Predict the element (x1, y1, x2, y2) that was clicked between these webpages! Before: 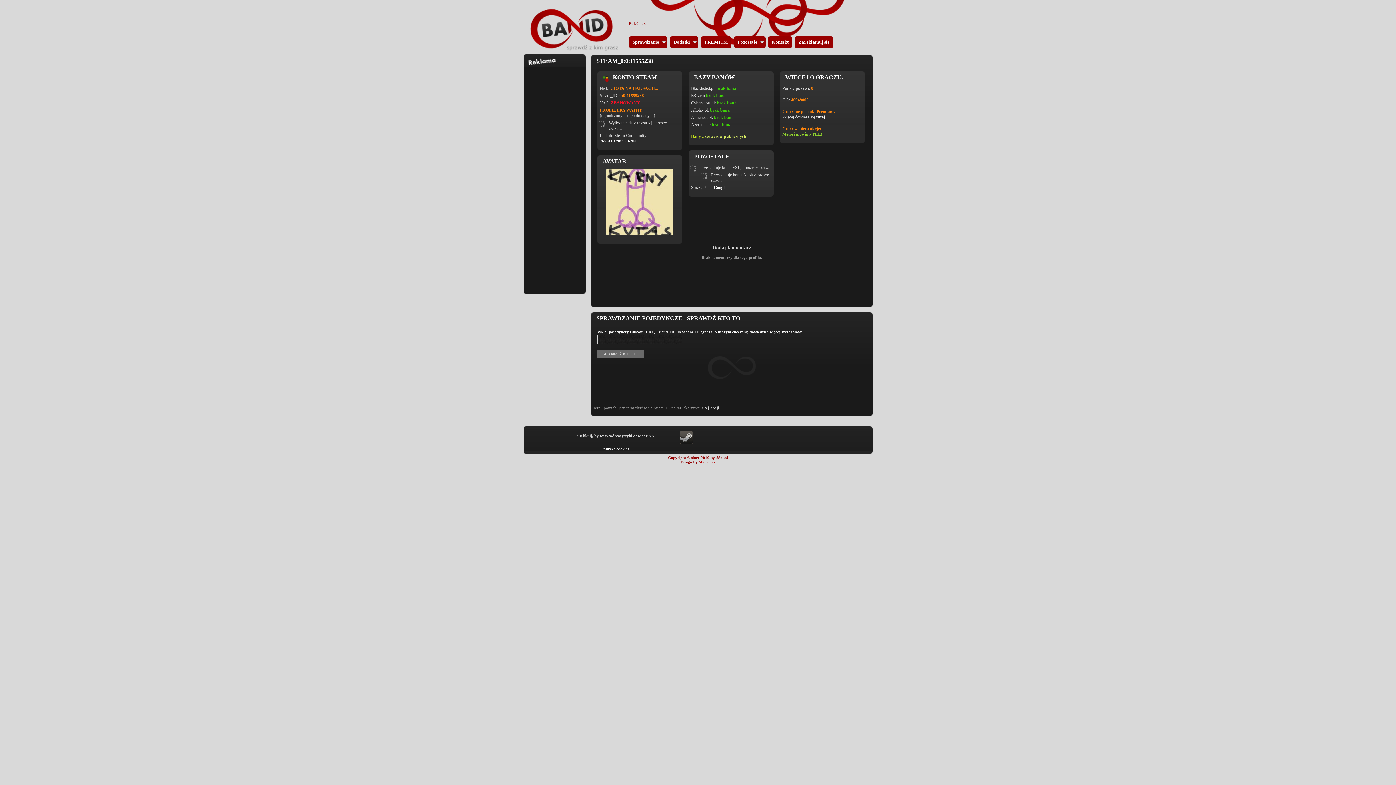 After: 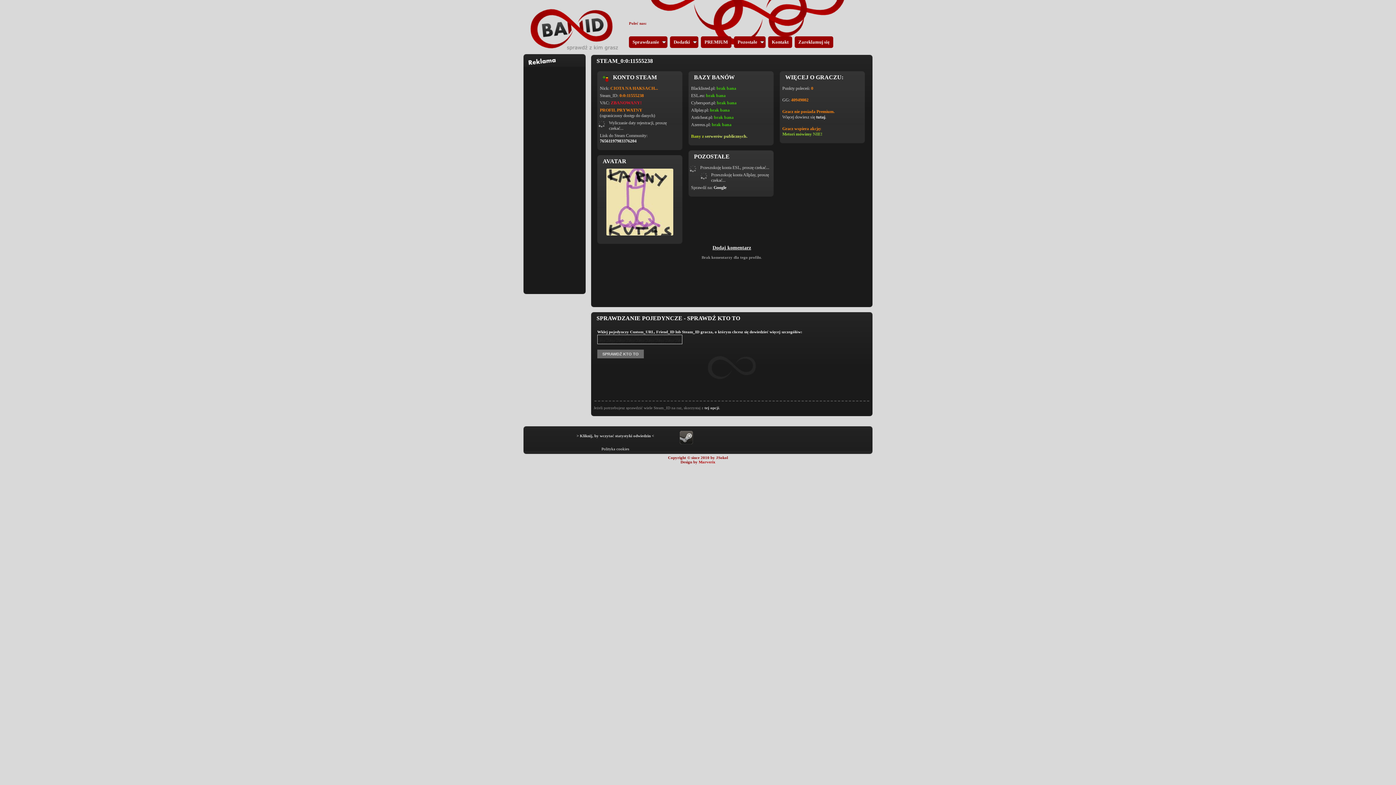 Action: bbox: (712, 245, 751, 250) label: Dodaj komentarz